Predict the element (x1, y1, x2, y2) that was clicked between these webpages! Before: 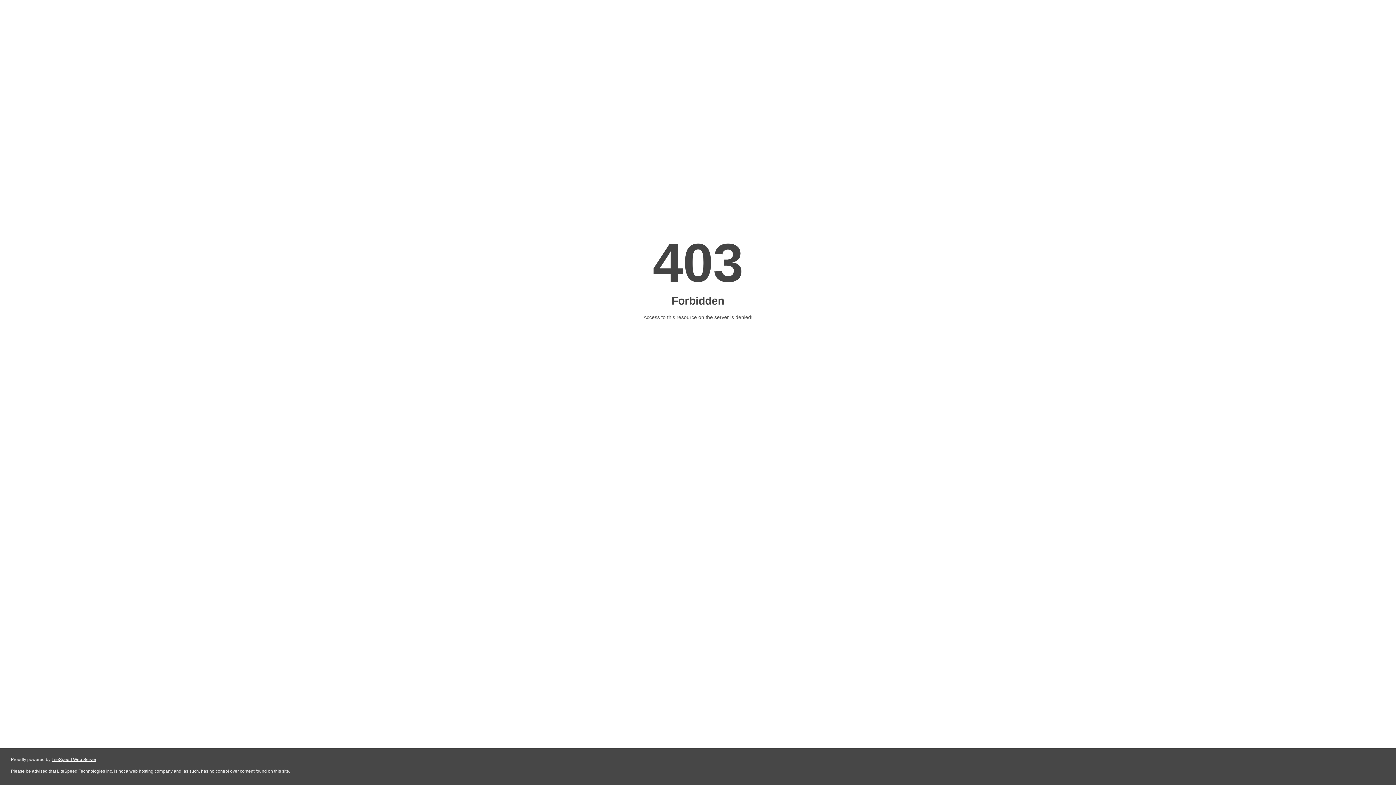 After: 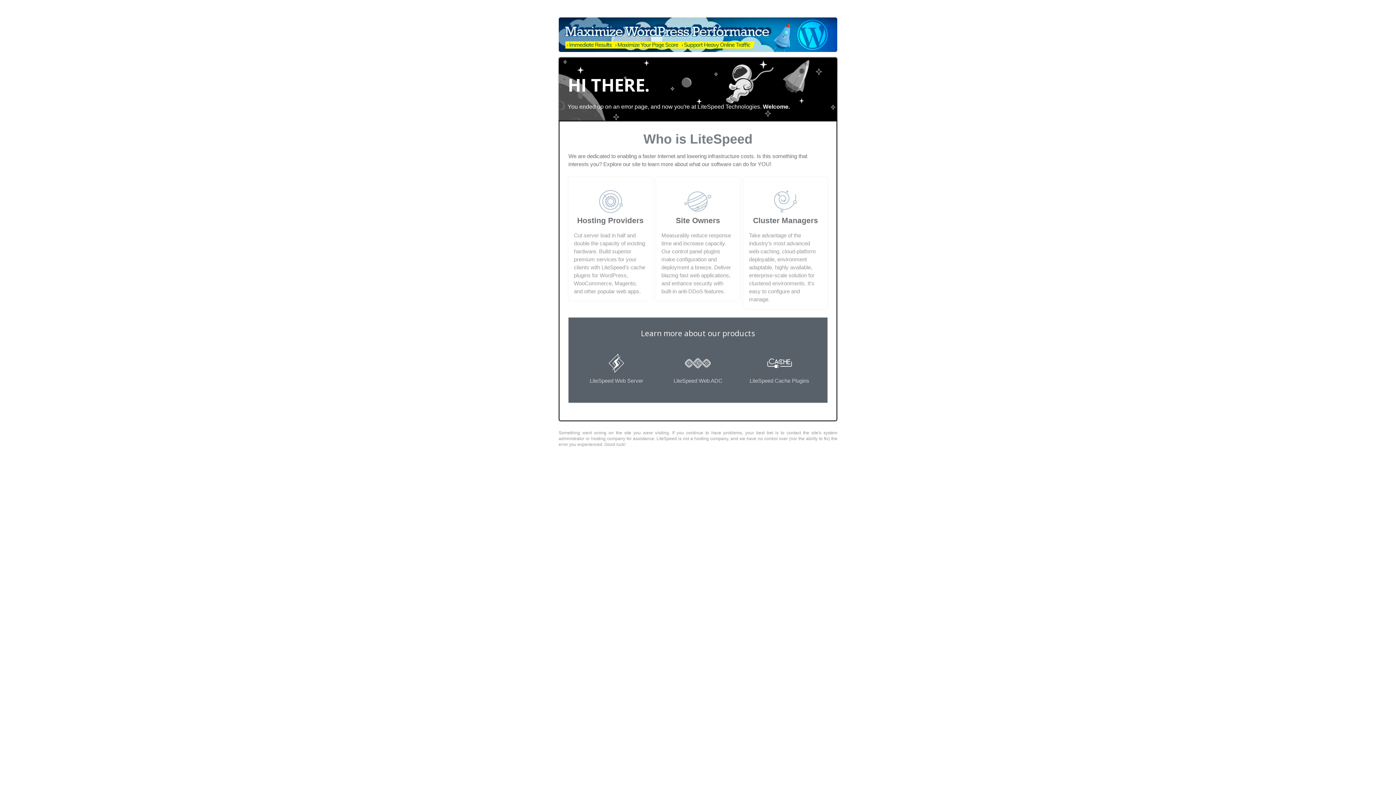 Action: bbox: (51, 757, 96, 762) label: LiteSpeed Web Server